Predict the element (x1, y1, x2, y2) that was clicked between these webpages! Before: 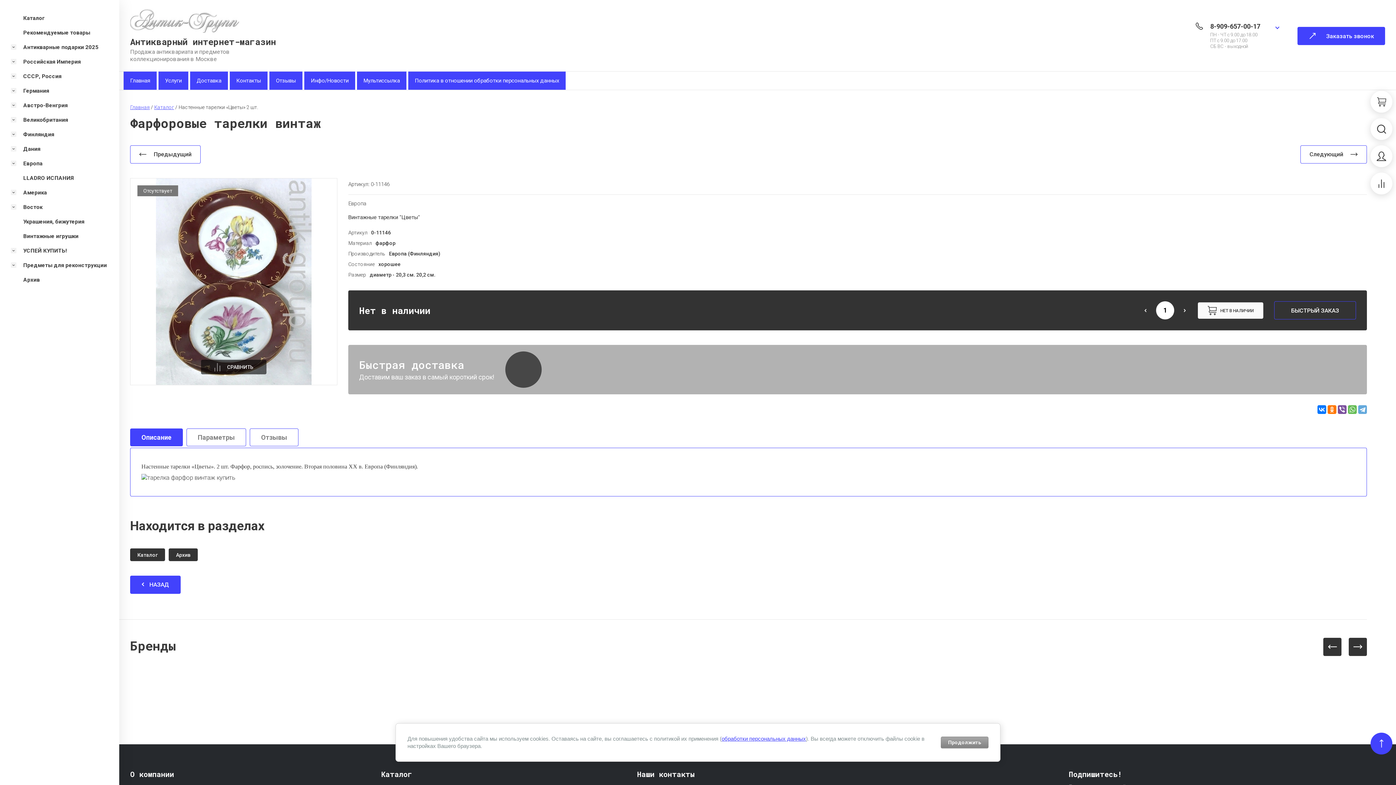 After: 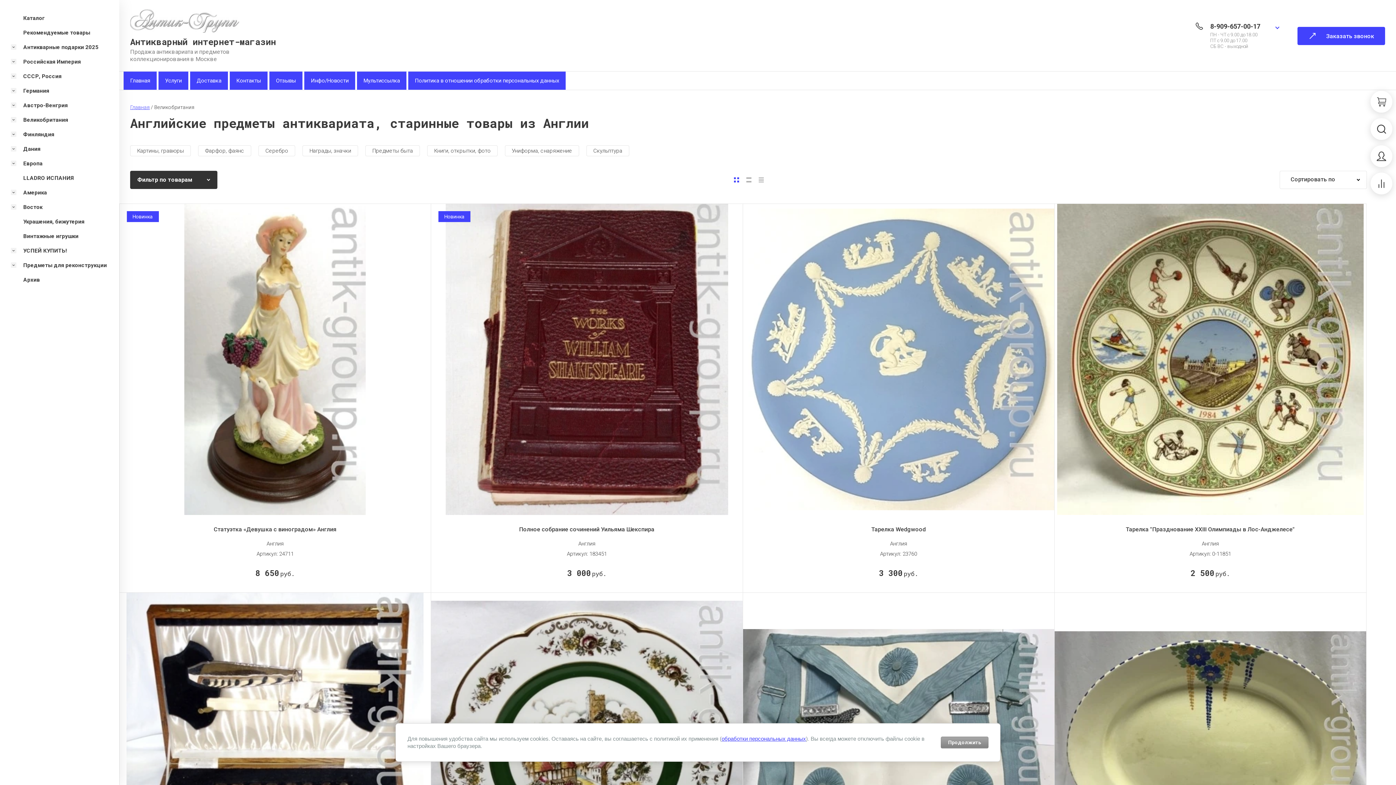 Action: label: Великобритания bbox: (10, 112, 68, 127)